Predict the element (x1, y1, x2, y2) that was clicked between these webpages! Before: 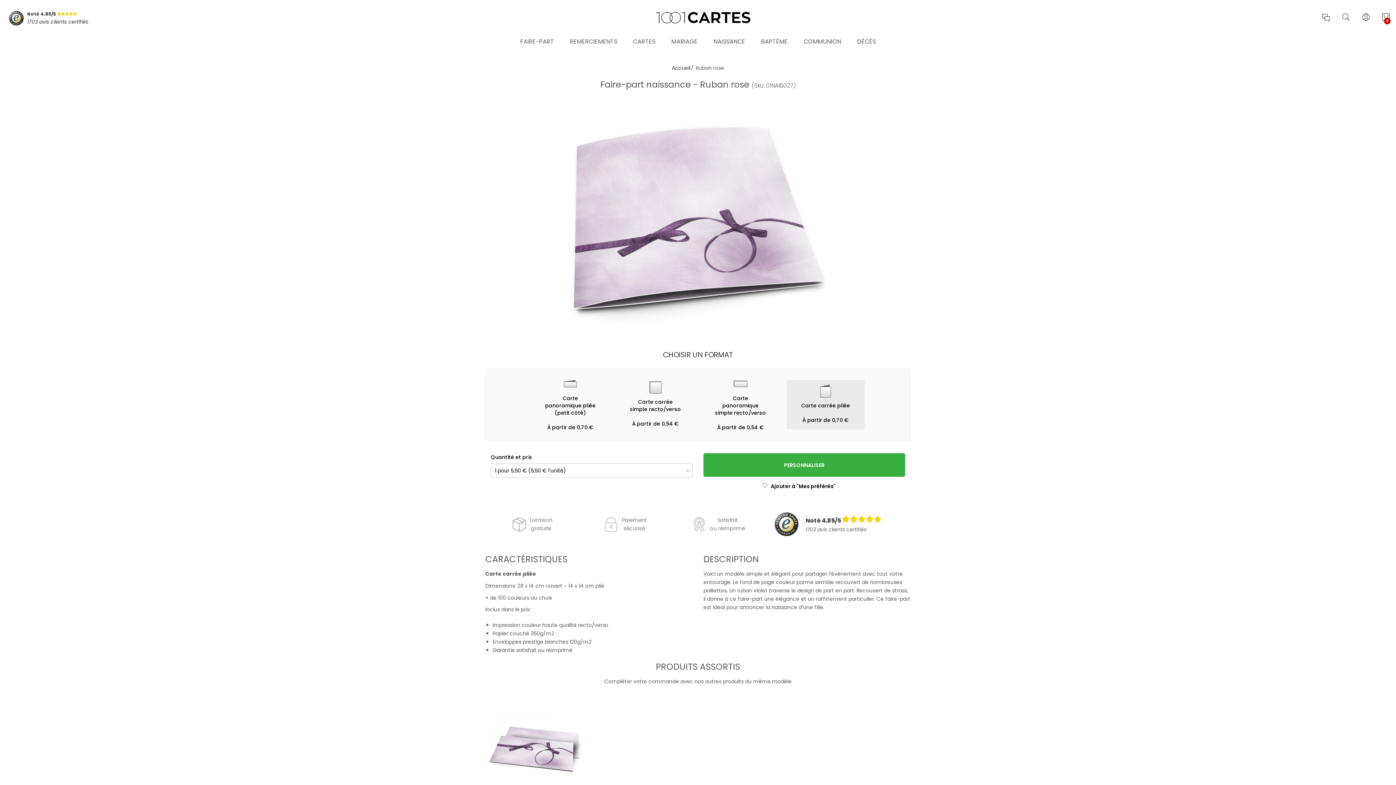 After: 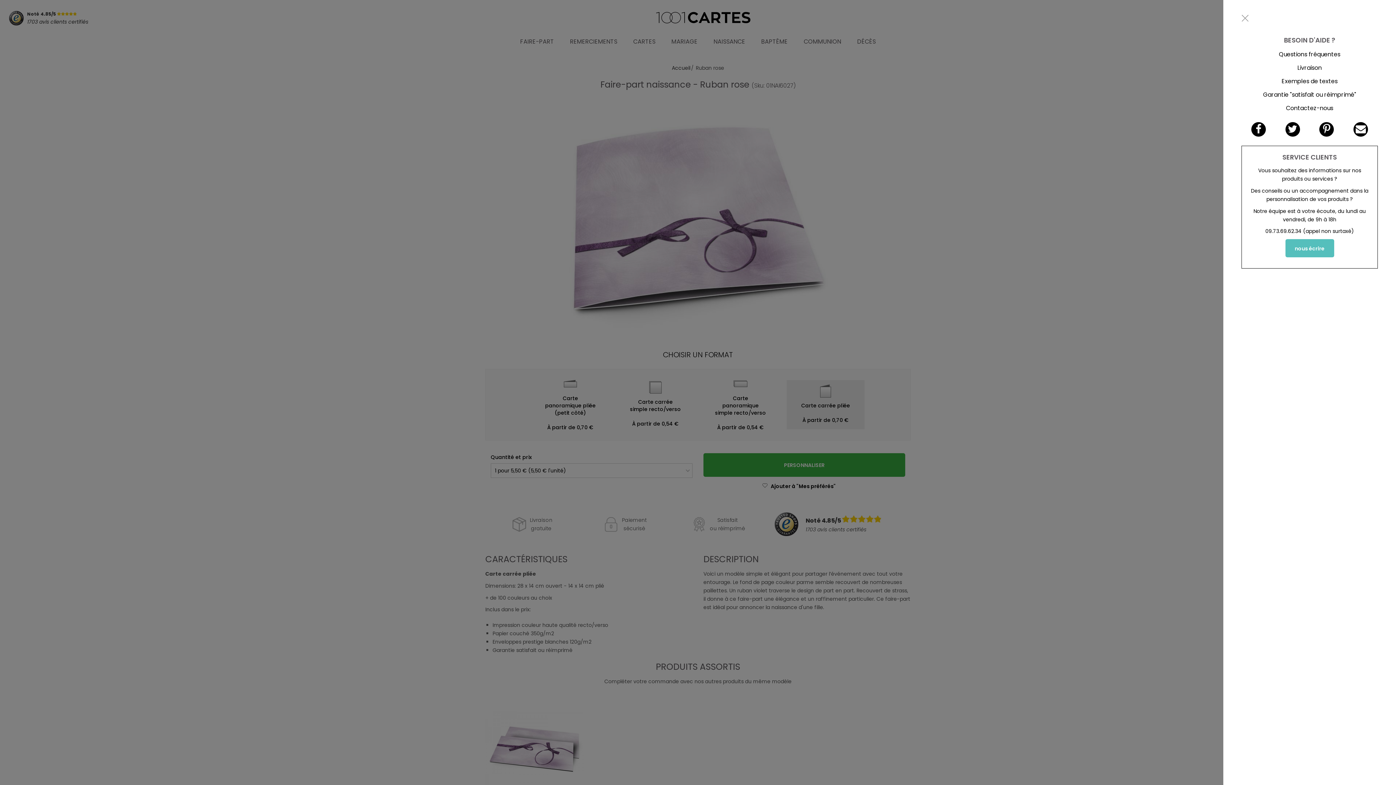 Action: bbox: (1321, 13, 1330, 22)